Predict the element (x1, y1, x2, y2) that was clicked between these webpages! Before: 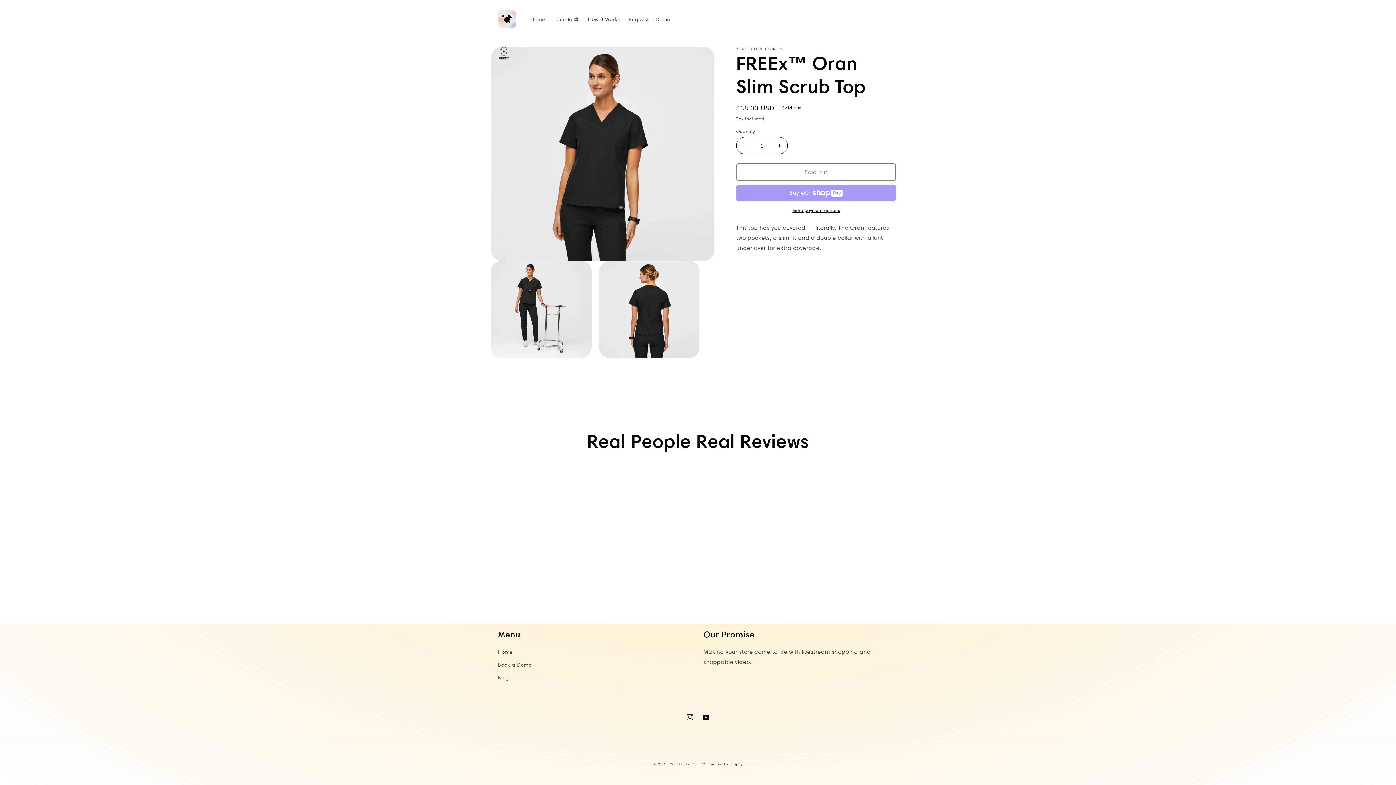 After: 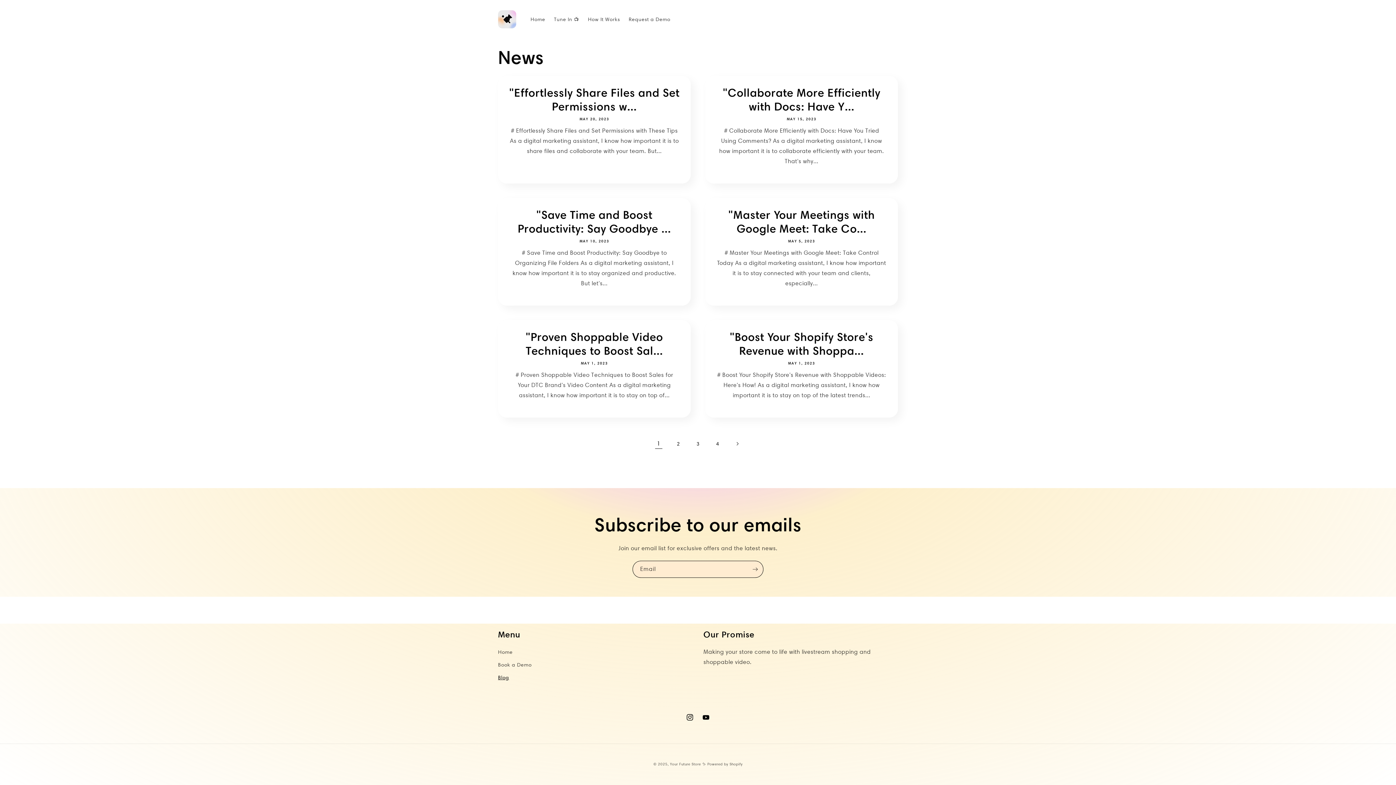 Action: bbox: (498, 671, 509, 684) label: Blog